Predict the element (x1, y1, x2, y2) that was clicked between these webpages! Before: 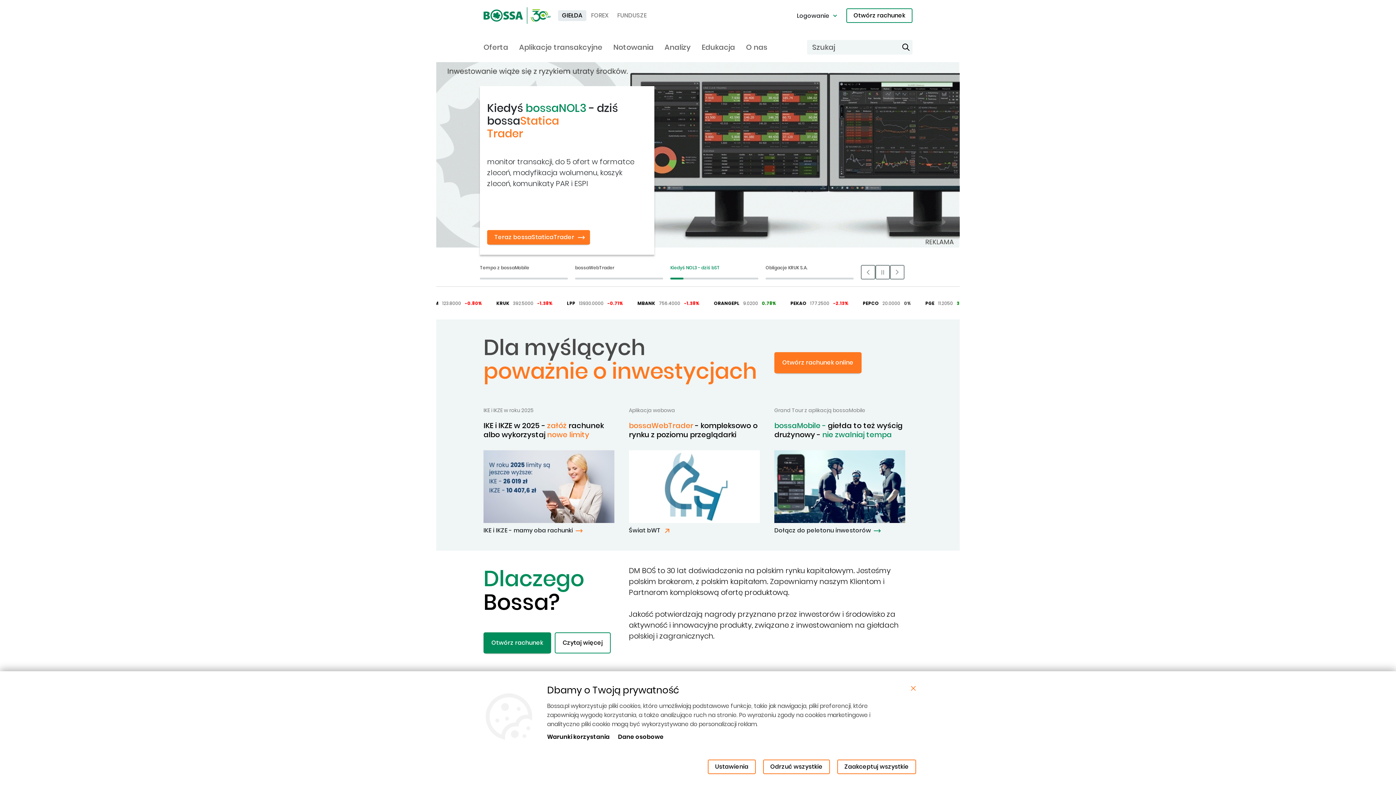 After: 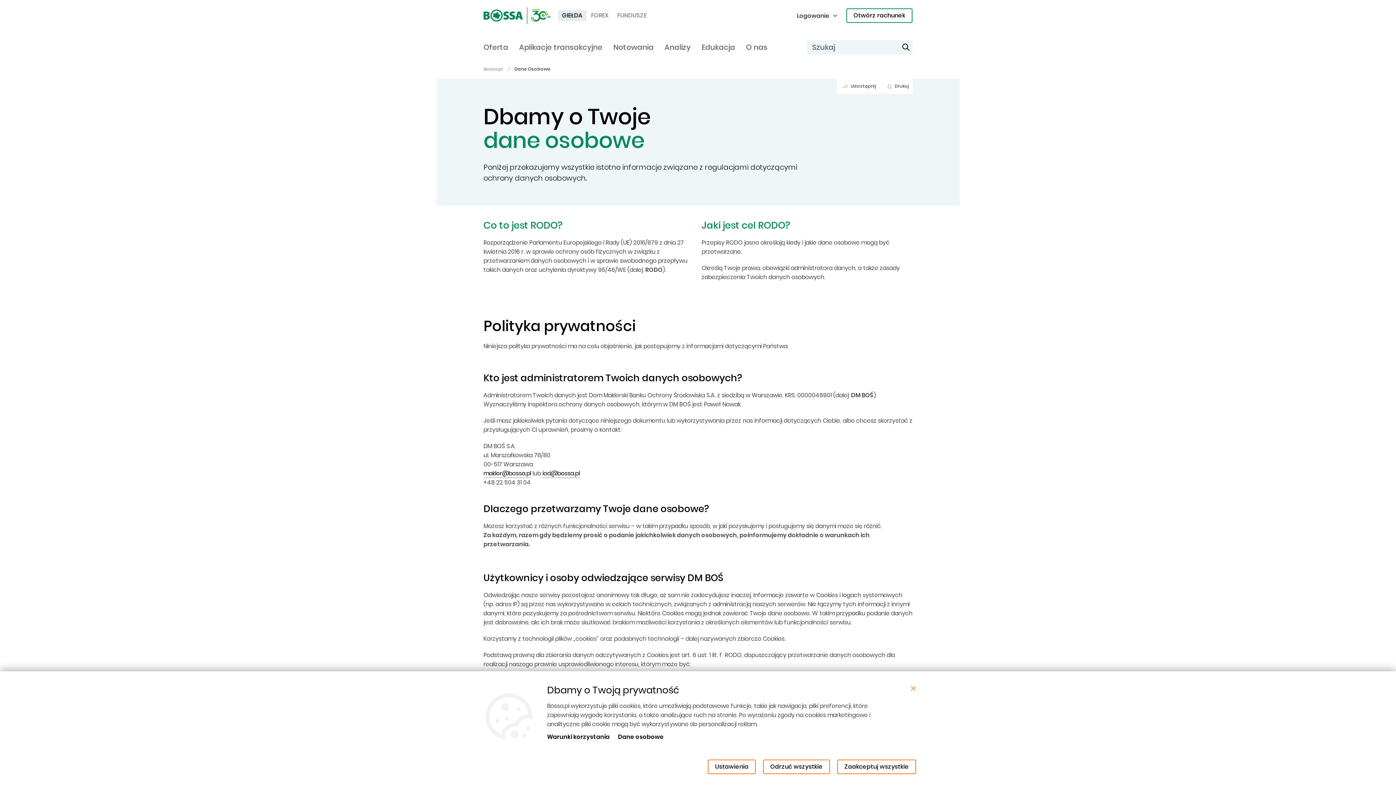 Action: label: Dane osobowe bbox: (618, 733, 664, 741)